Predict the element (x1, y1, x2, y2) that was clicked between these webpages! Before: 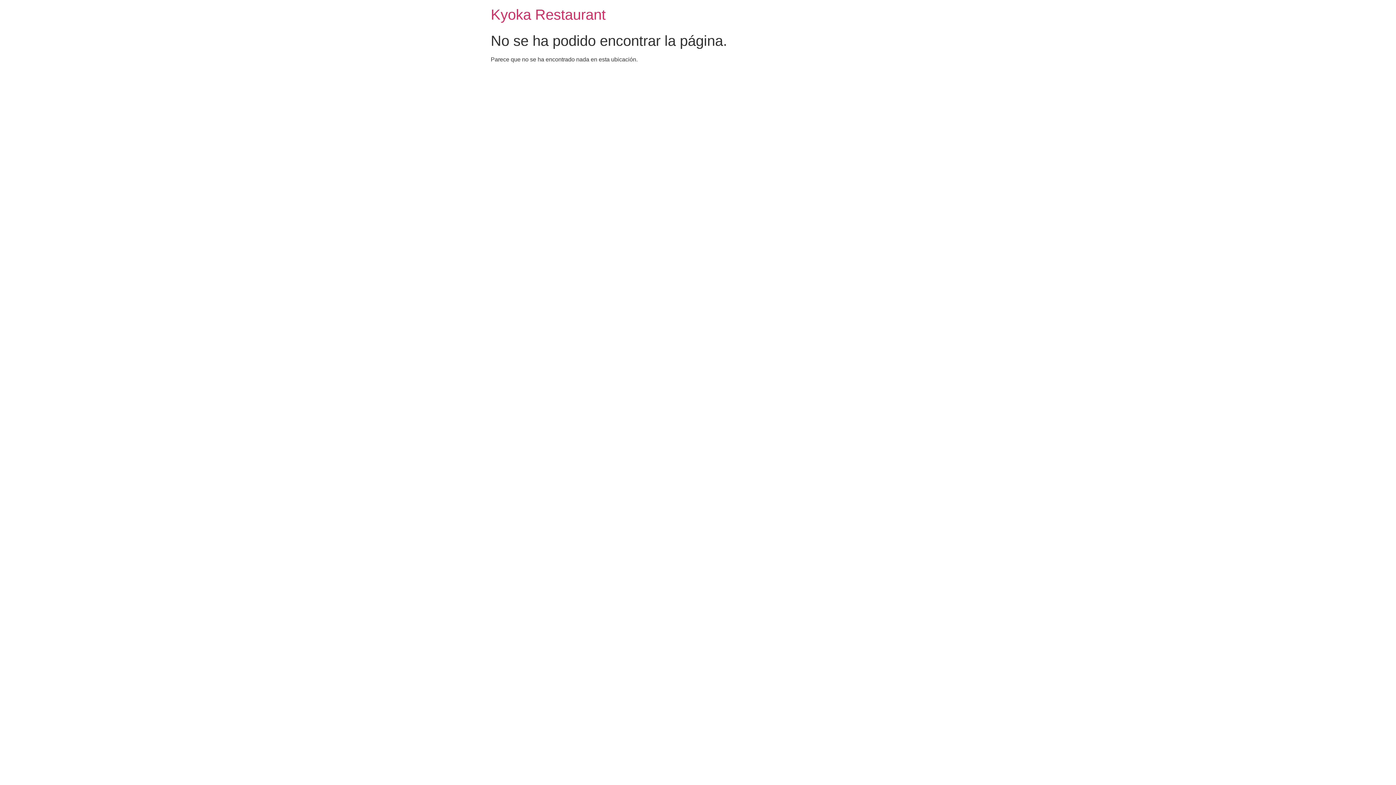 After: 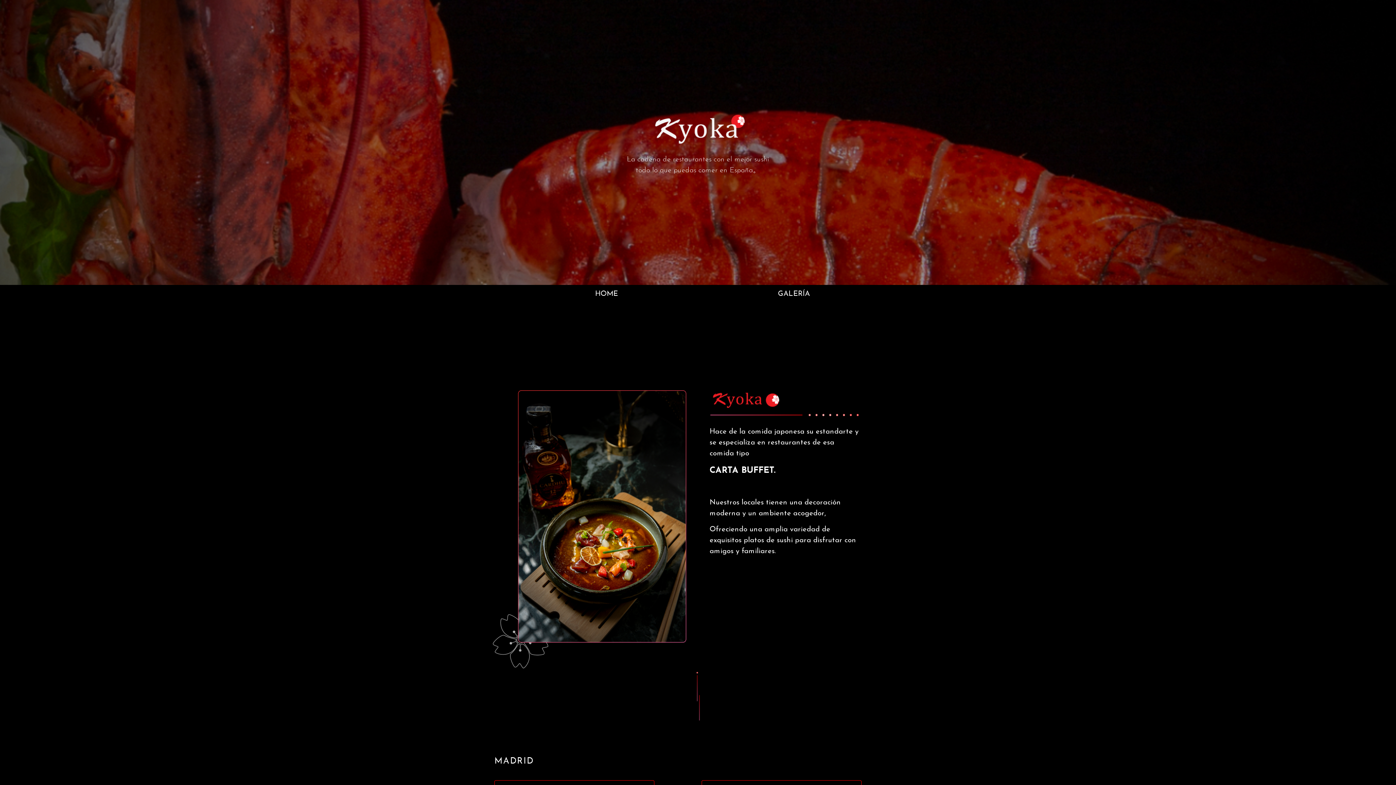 Action: label: Kyoka Restaurant bbox: (490, 6, 605, 22)